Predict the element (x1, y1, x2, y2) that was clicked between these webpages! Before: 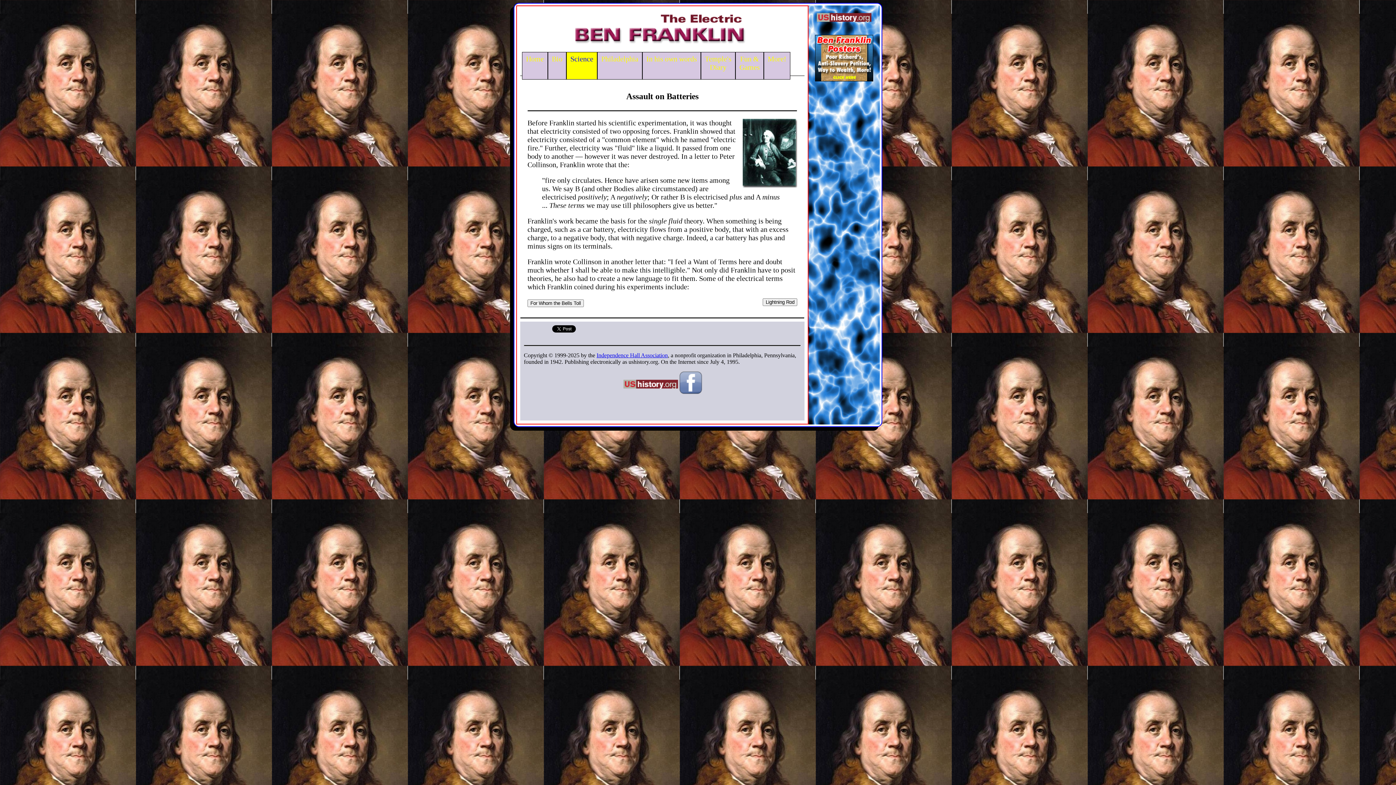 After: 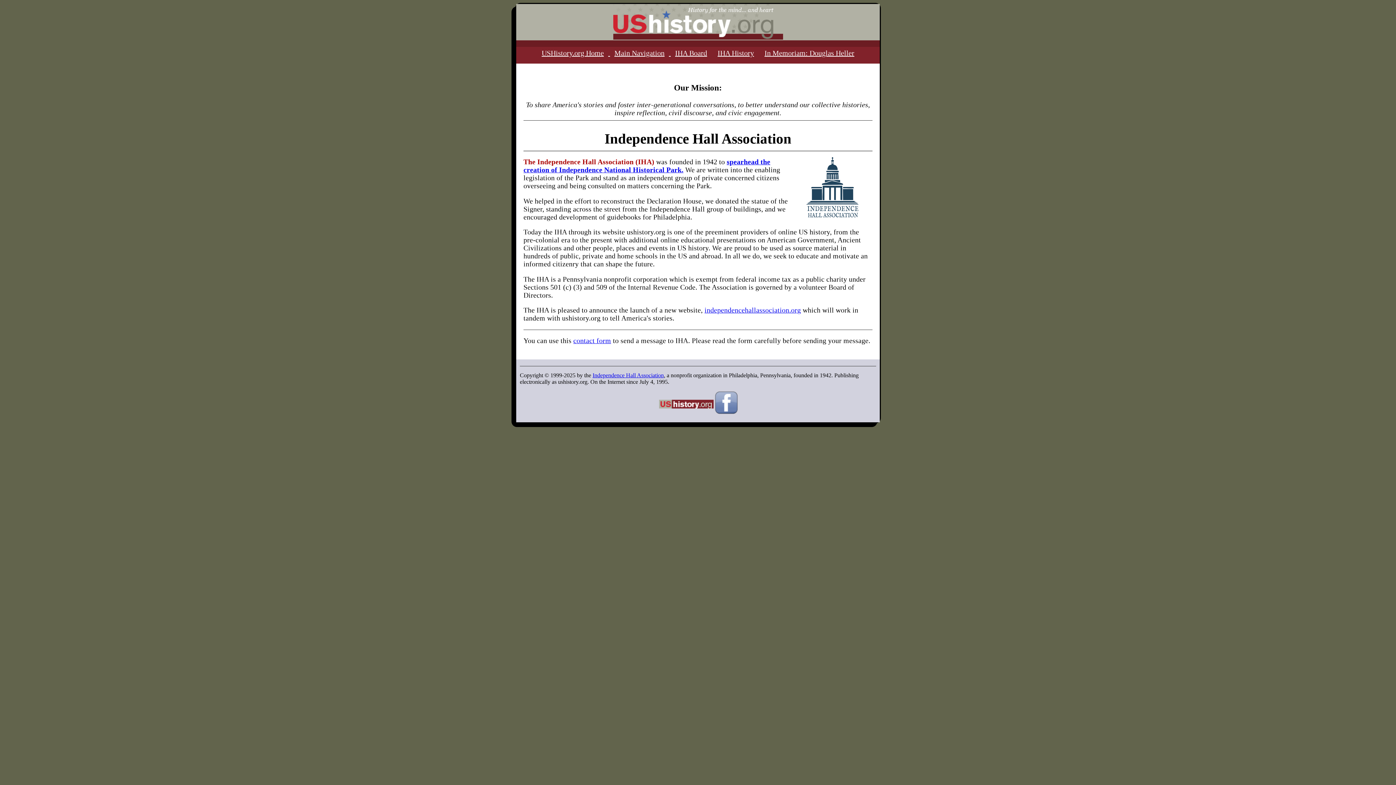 Action: bbox: (596, 352, 668, 358) label: Independence Hall Association